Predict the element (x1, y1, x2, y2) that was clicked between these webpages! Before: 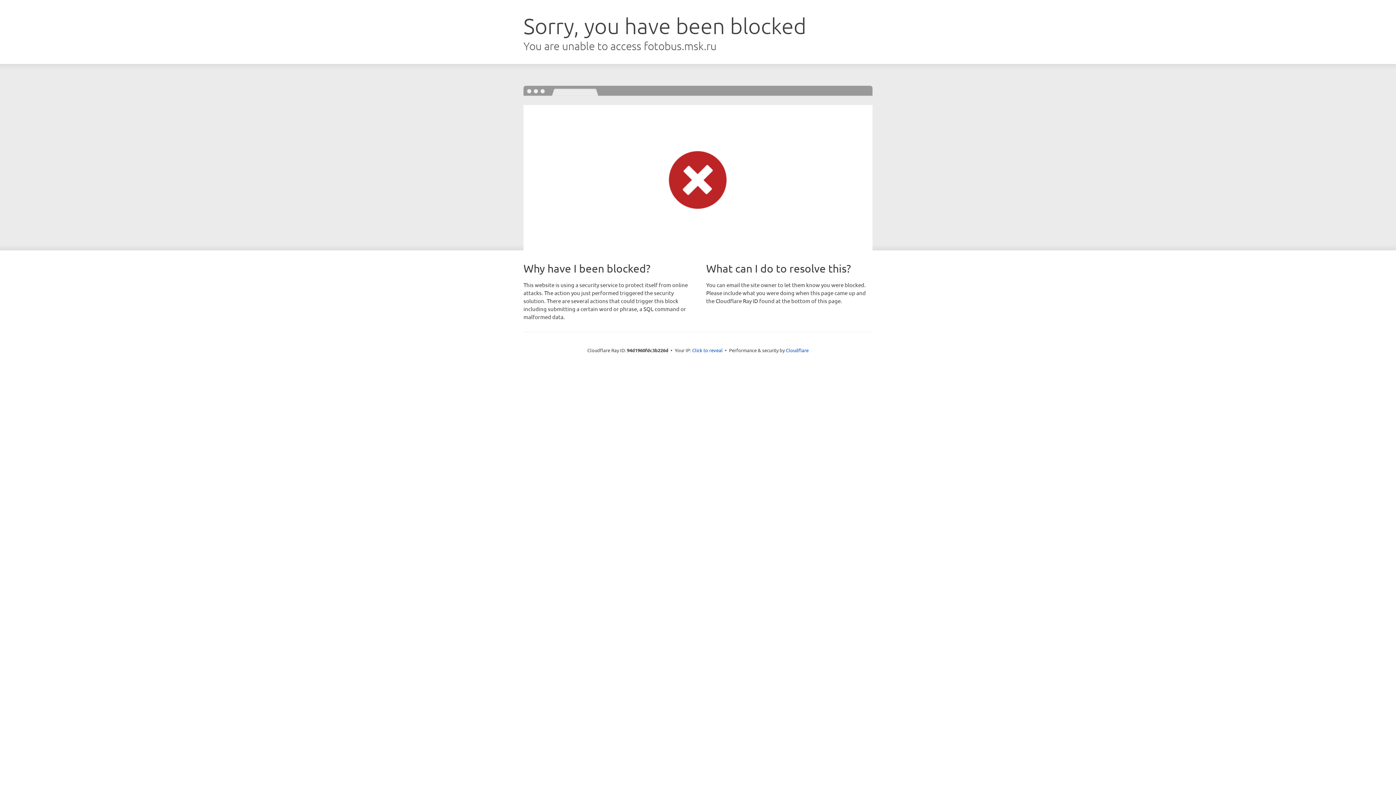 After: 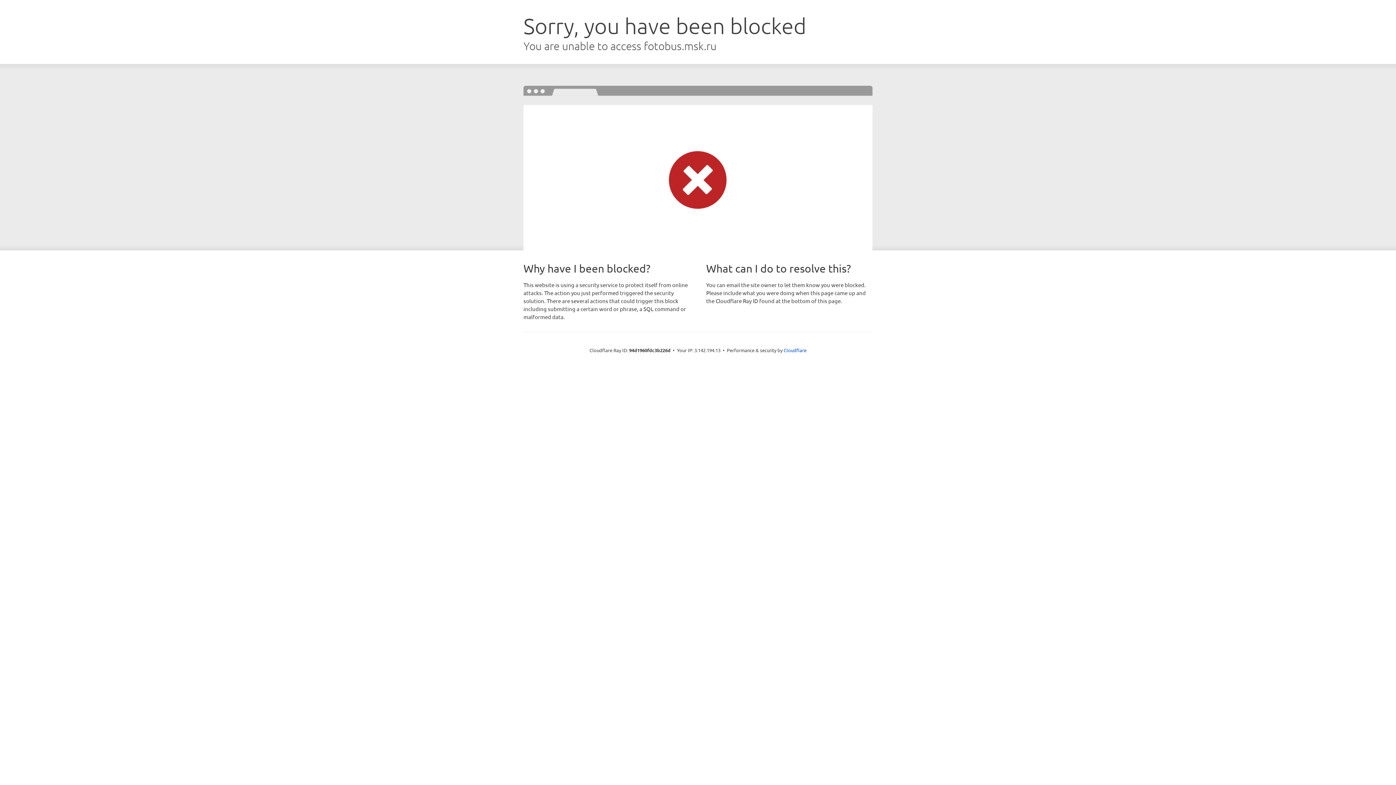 Action: label: Click to reveal bbox: (692, 346, 722, 353)